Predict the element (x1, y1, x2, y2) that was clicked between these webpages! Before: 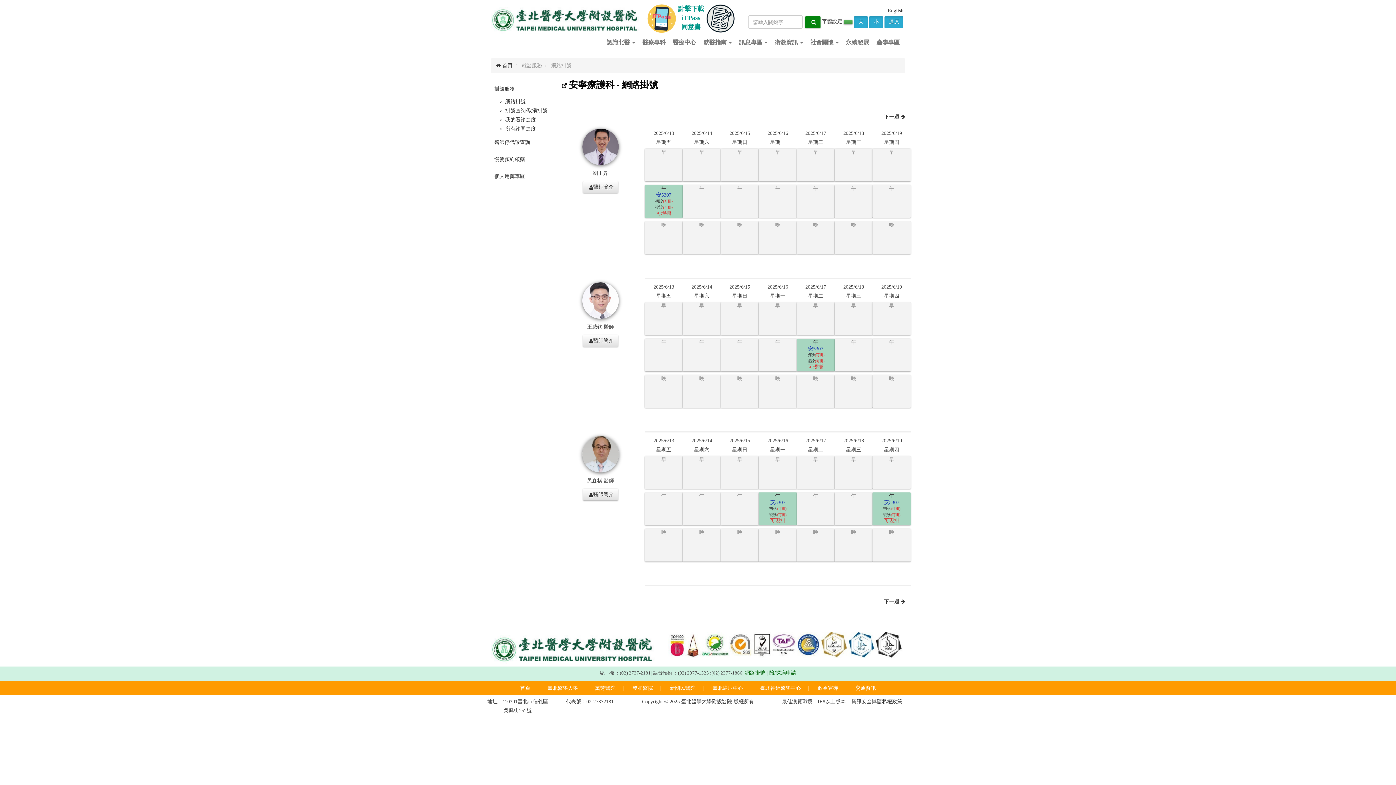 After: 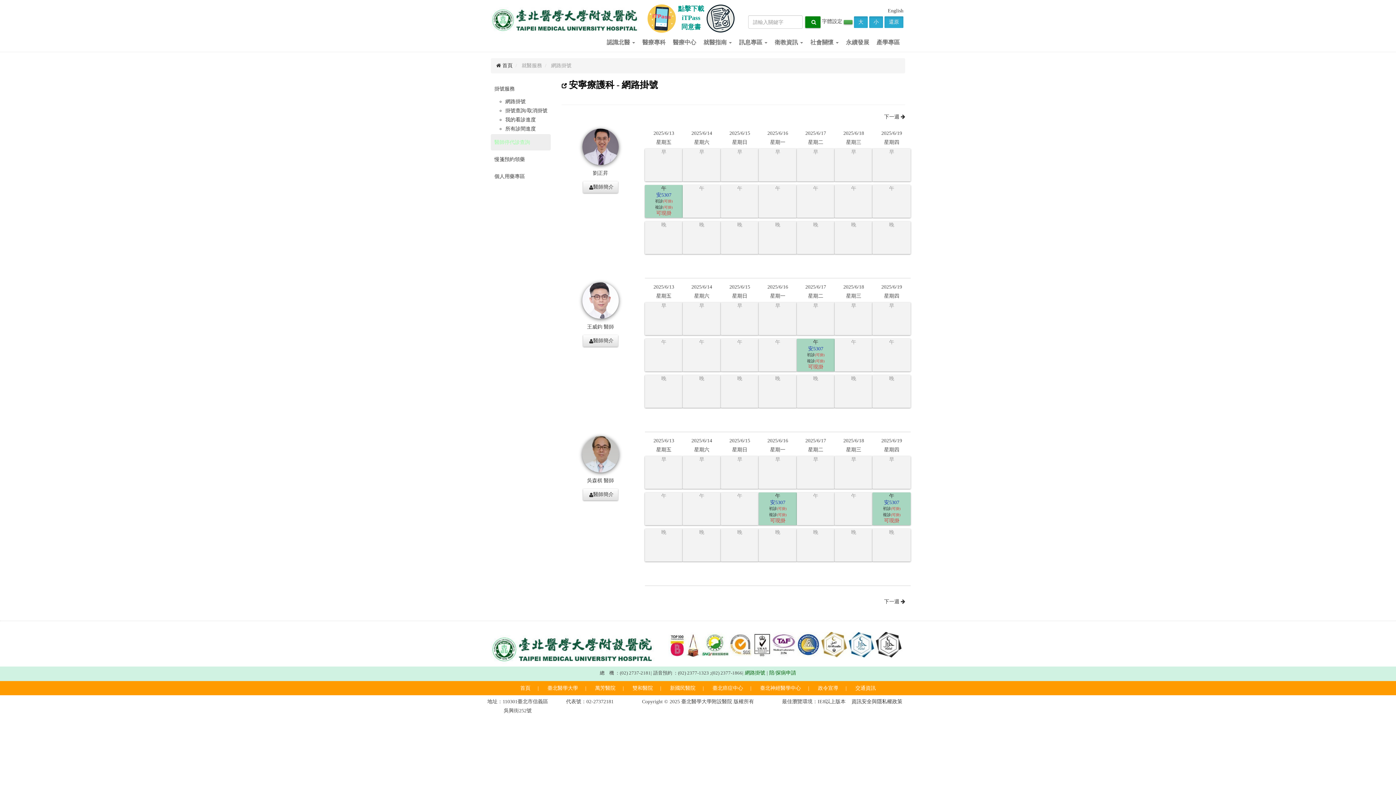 Action: label: 醫師停代診查詢 bbox: (490, 134, 550, 150)